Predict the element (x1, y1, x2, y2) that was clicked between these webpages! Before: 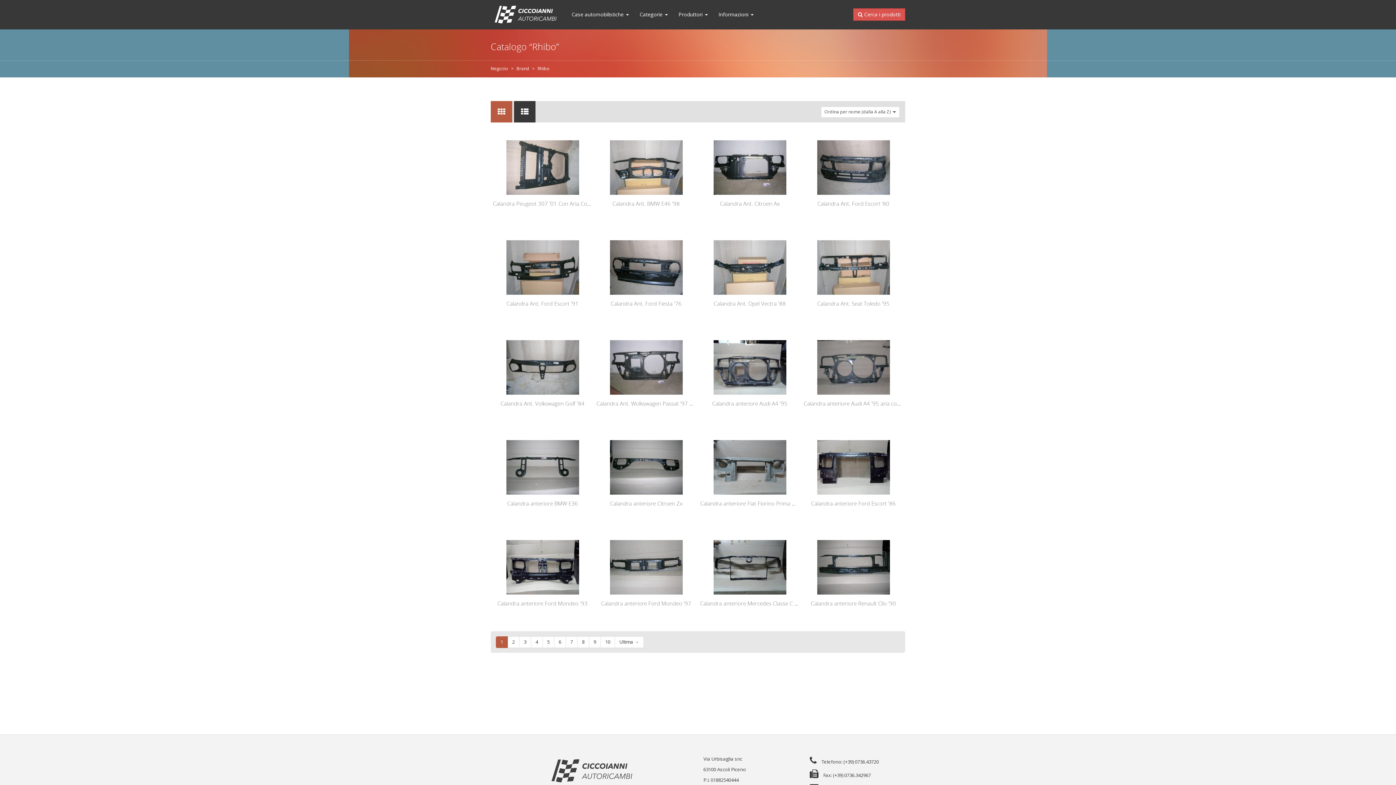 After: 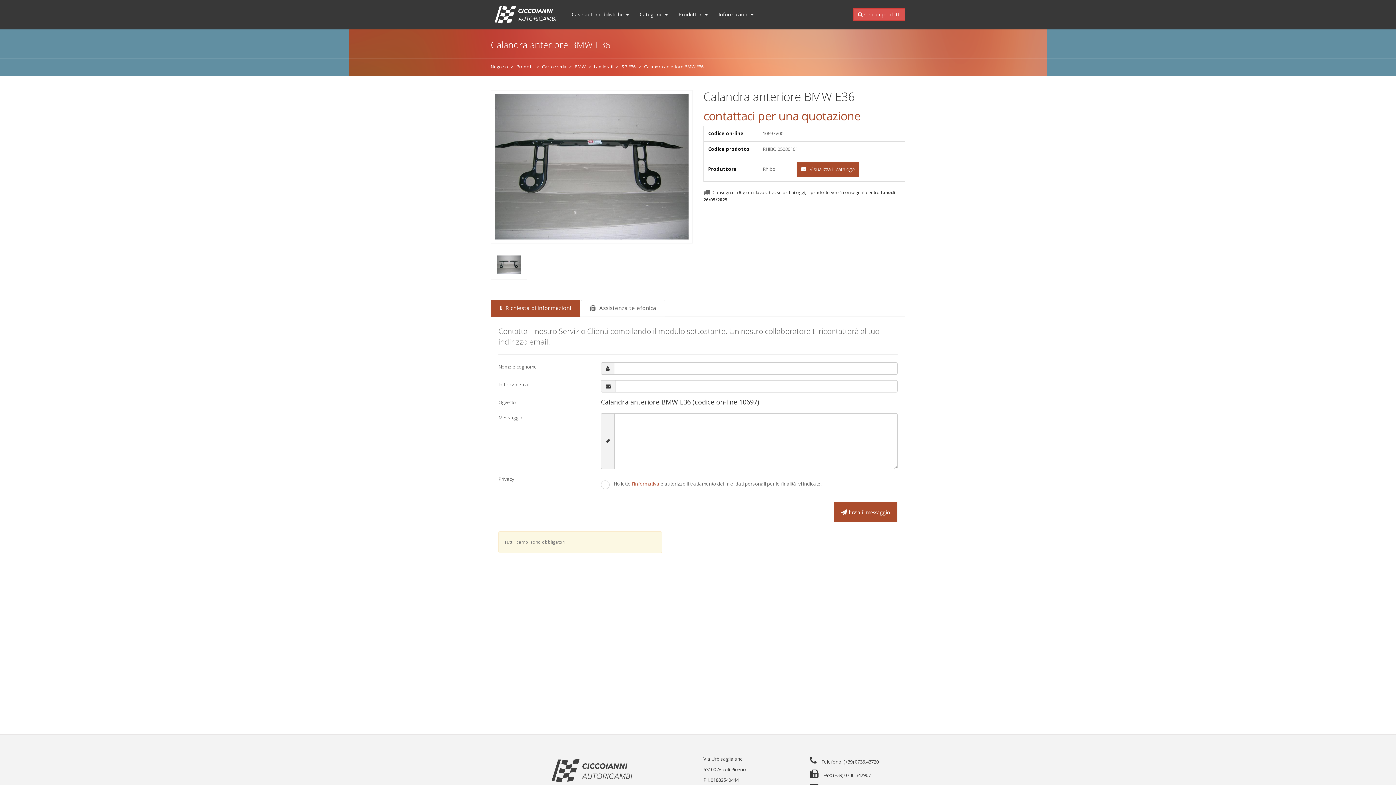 Action: bbox: (507, 500, 578, 507) label: Calandra anteriore BMW E36